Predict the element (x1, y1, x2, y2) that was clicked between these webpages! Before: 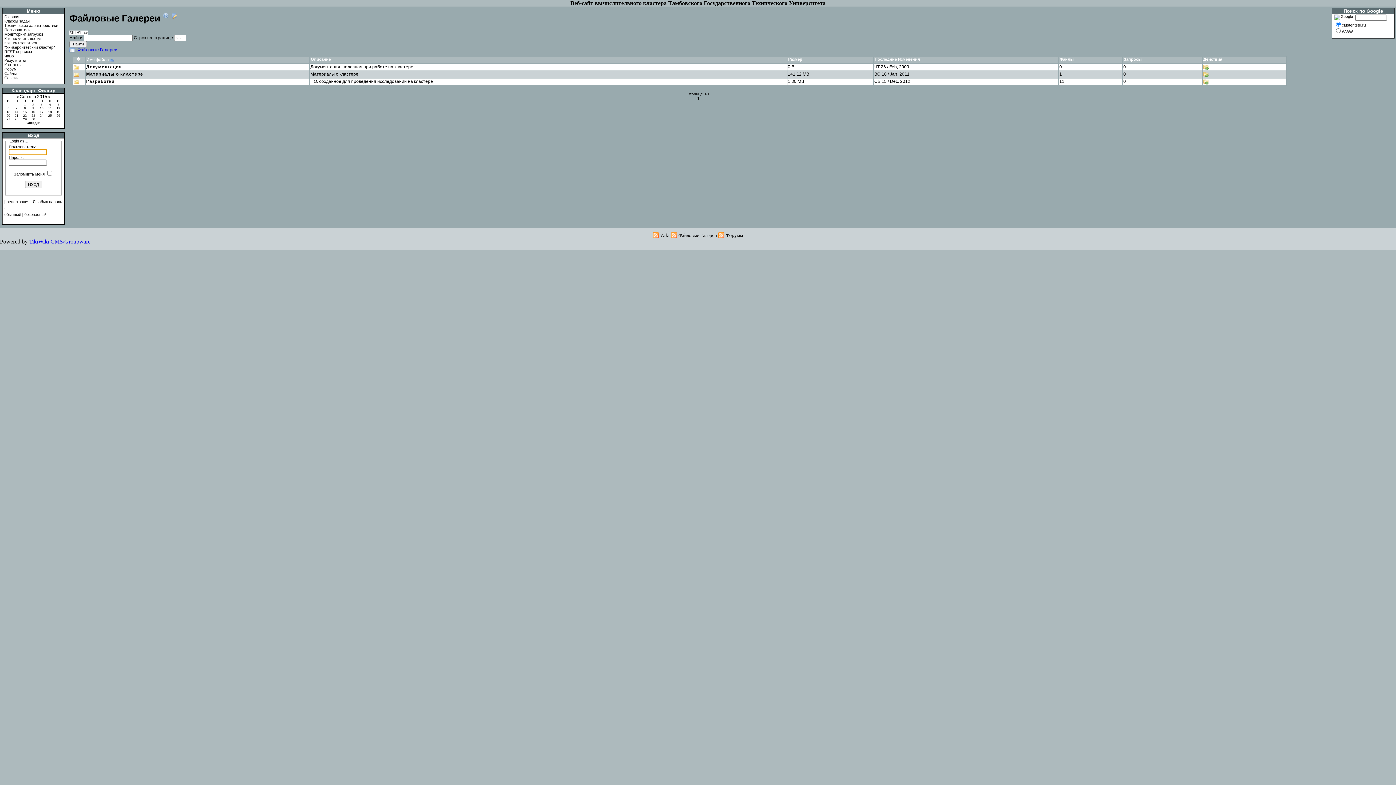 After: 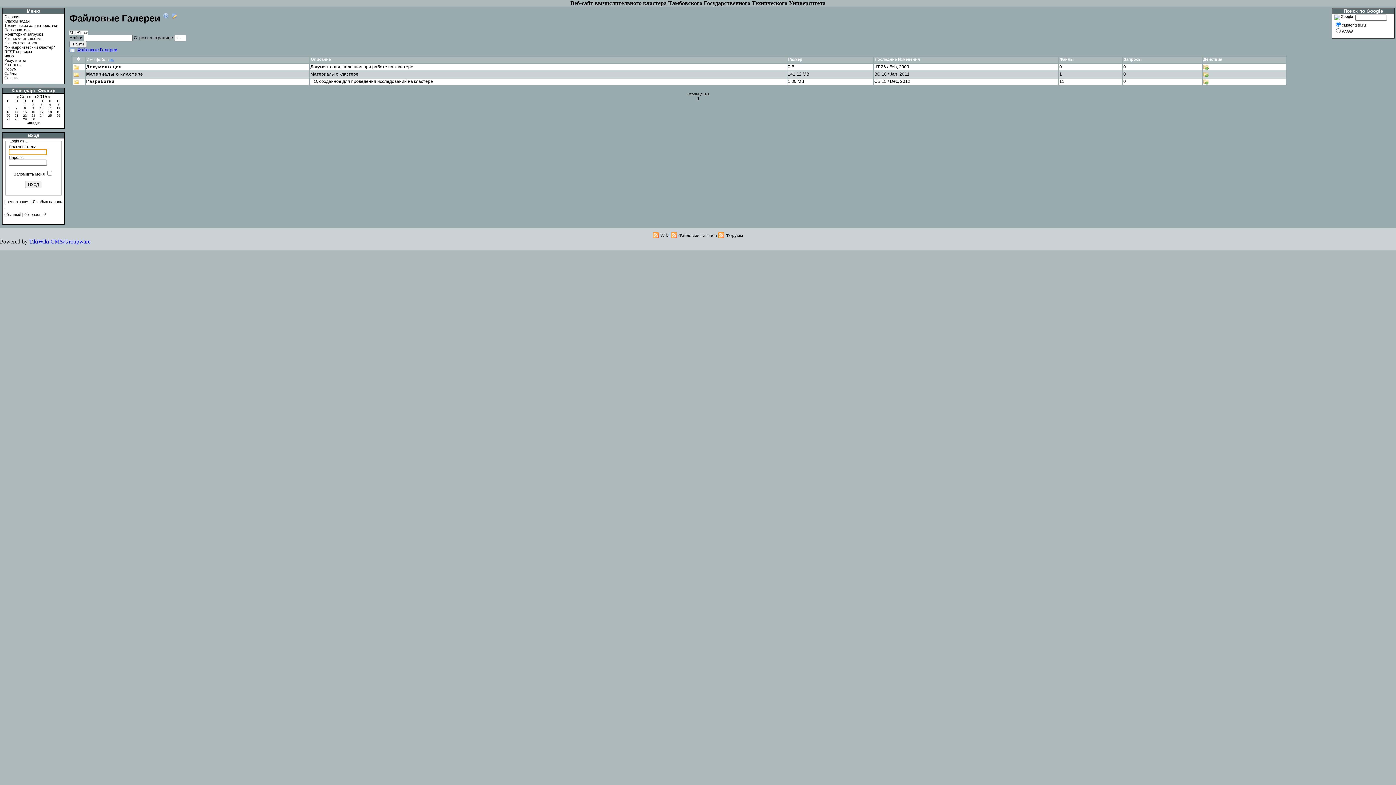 Action: label: 29 bbox: (23, 117, 26, 121)